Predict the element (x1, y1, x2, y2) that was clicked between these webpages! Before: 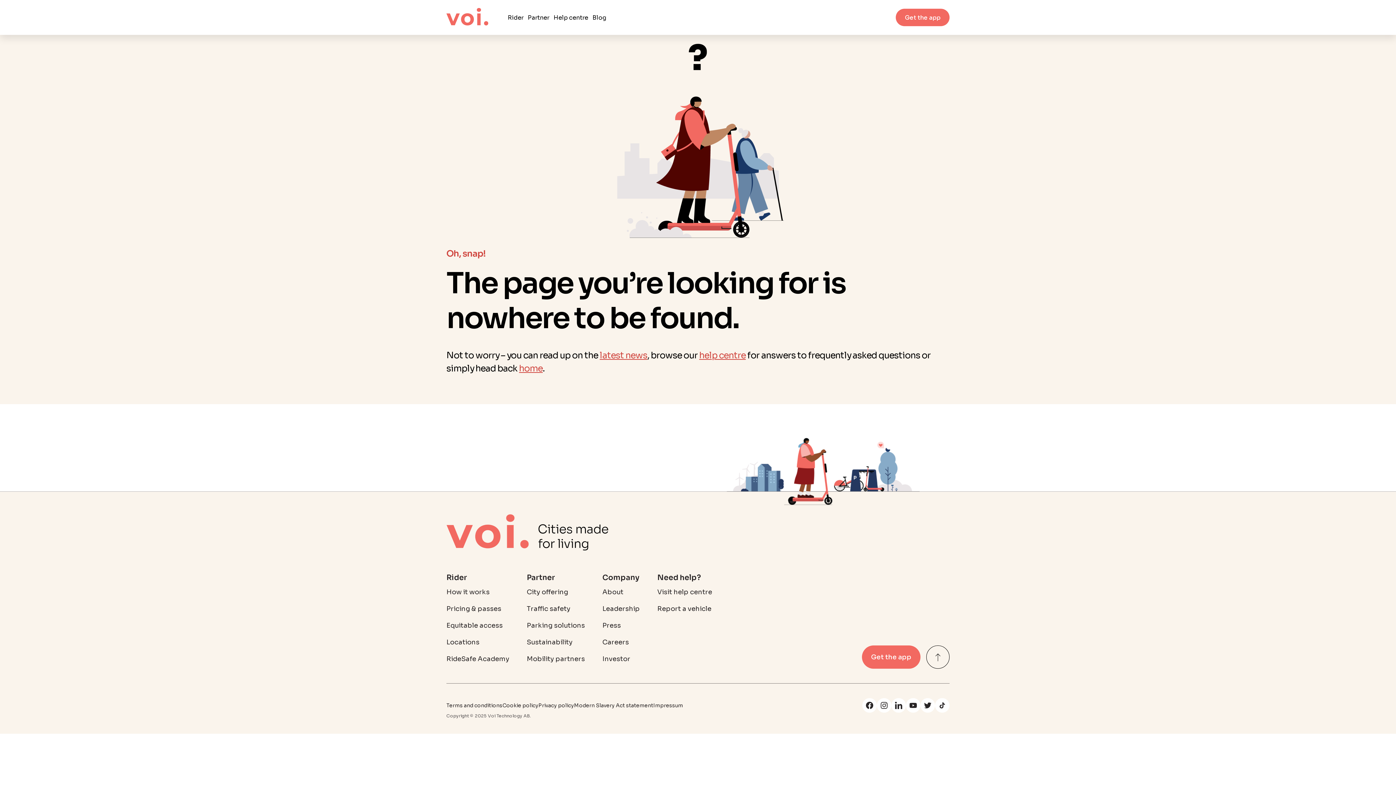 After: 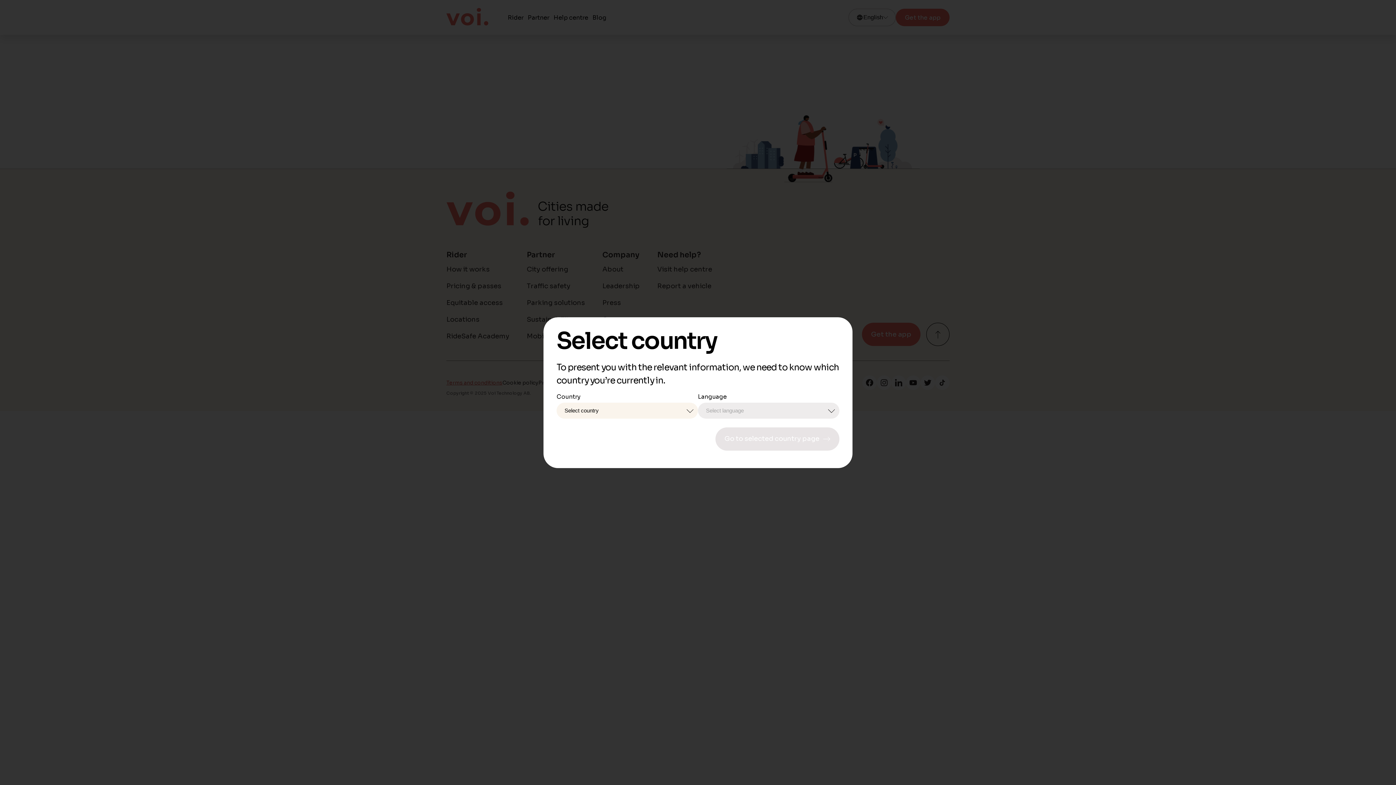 Action: bbox: (446, 702, 502, 709) label: Terms and conditions